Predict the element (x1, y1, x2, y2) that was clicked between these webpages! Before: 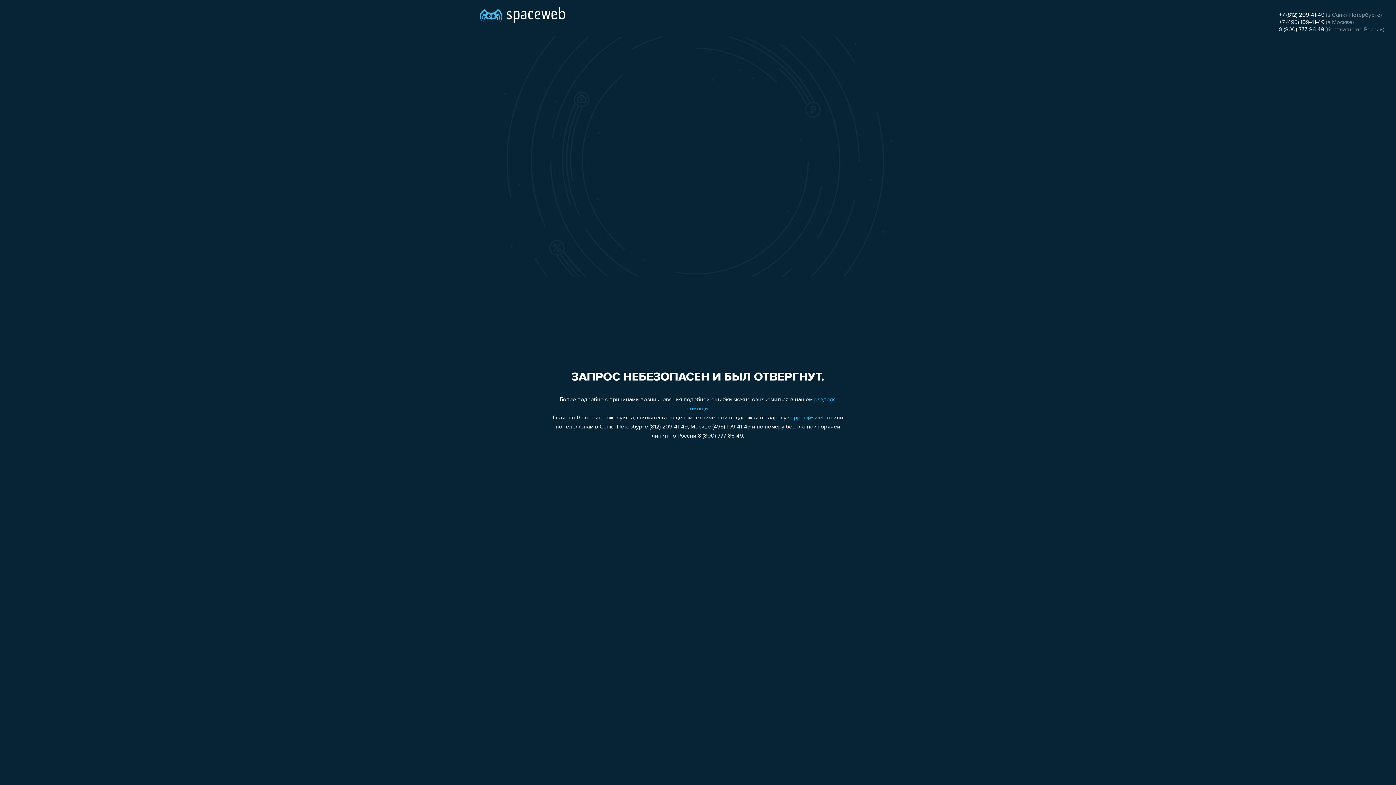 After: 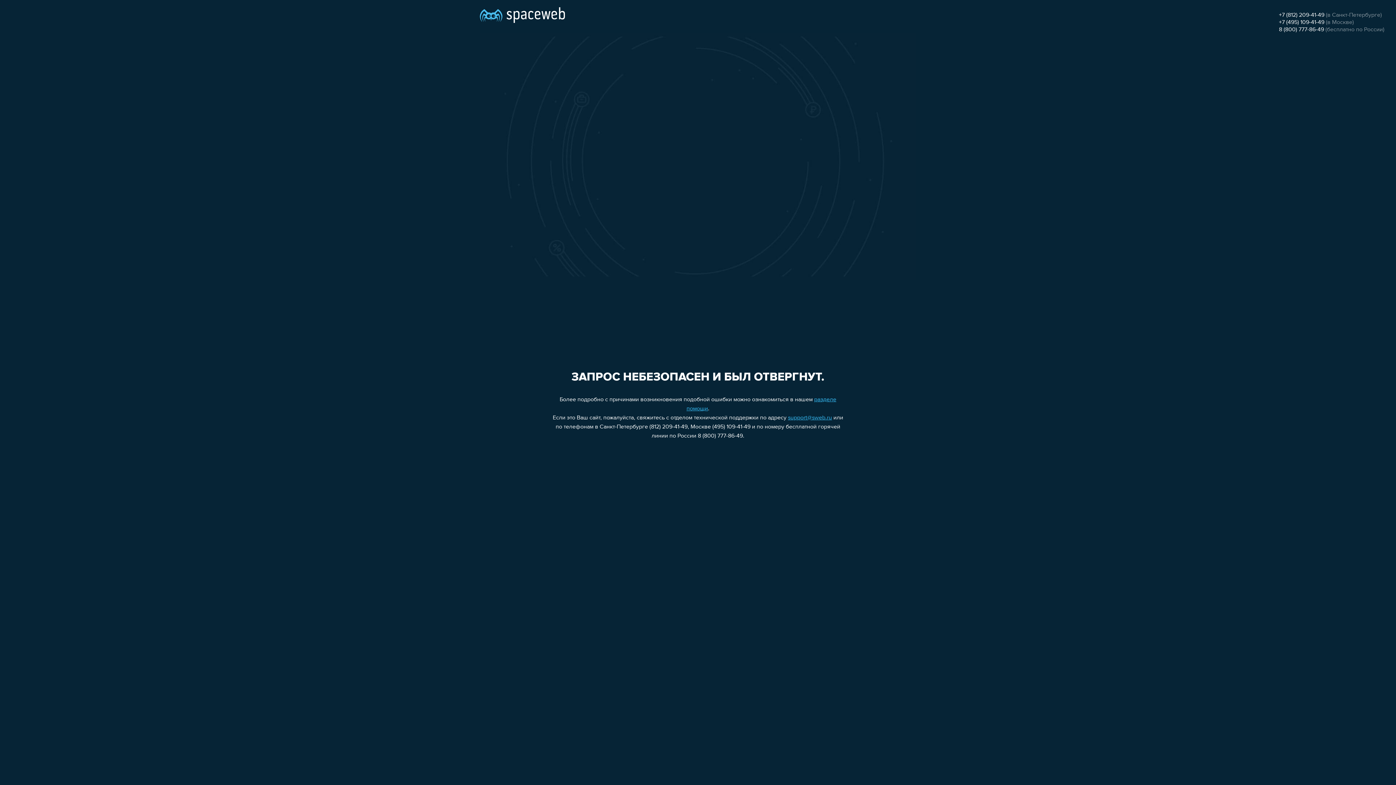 Action: bbox: (788, 415, 832, 421) label: support@sweb.ru